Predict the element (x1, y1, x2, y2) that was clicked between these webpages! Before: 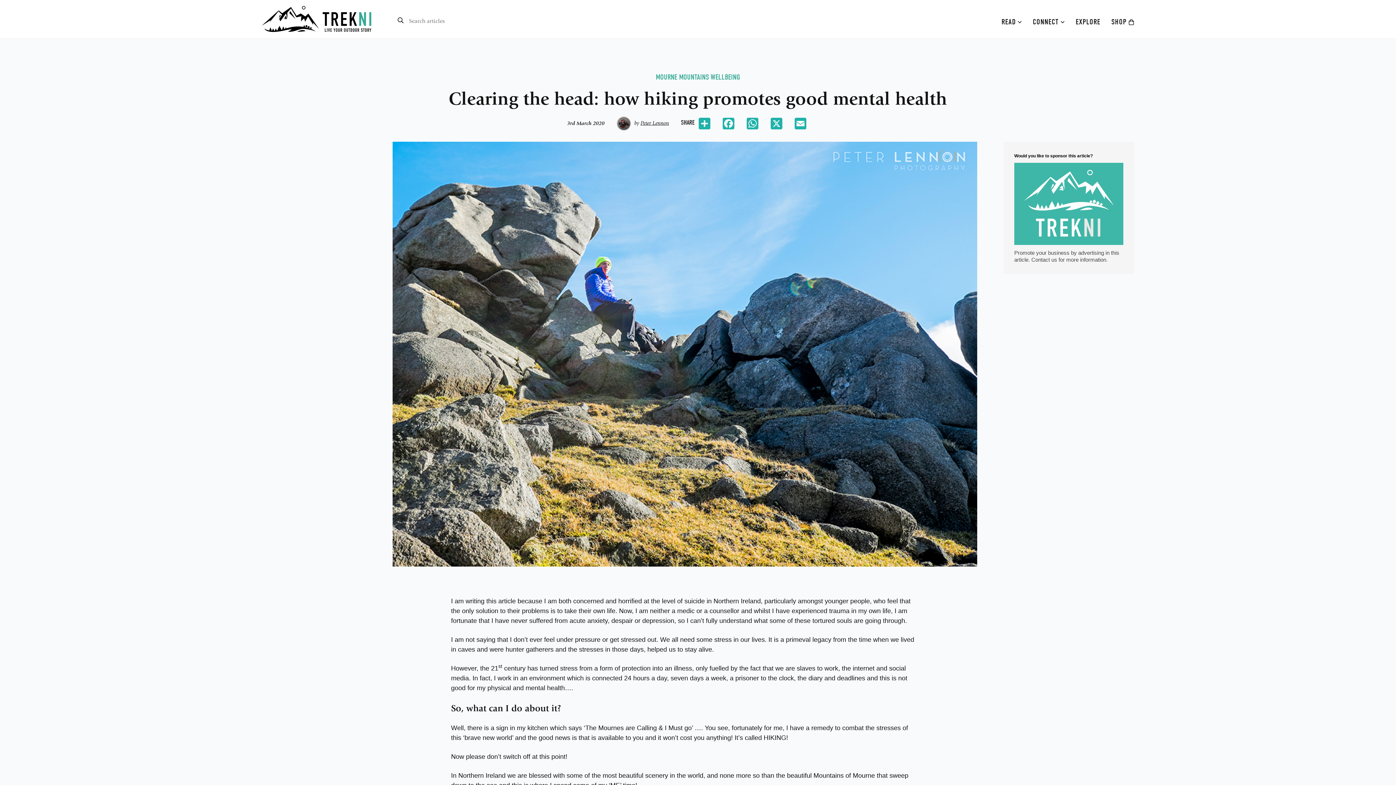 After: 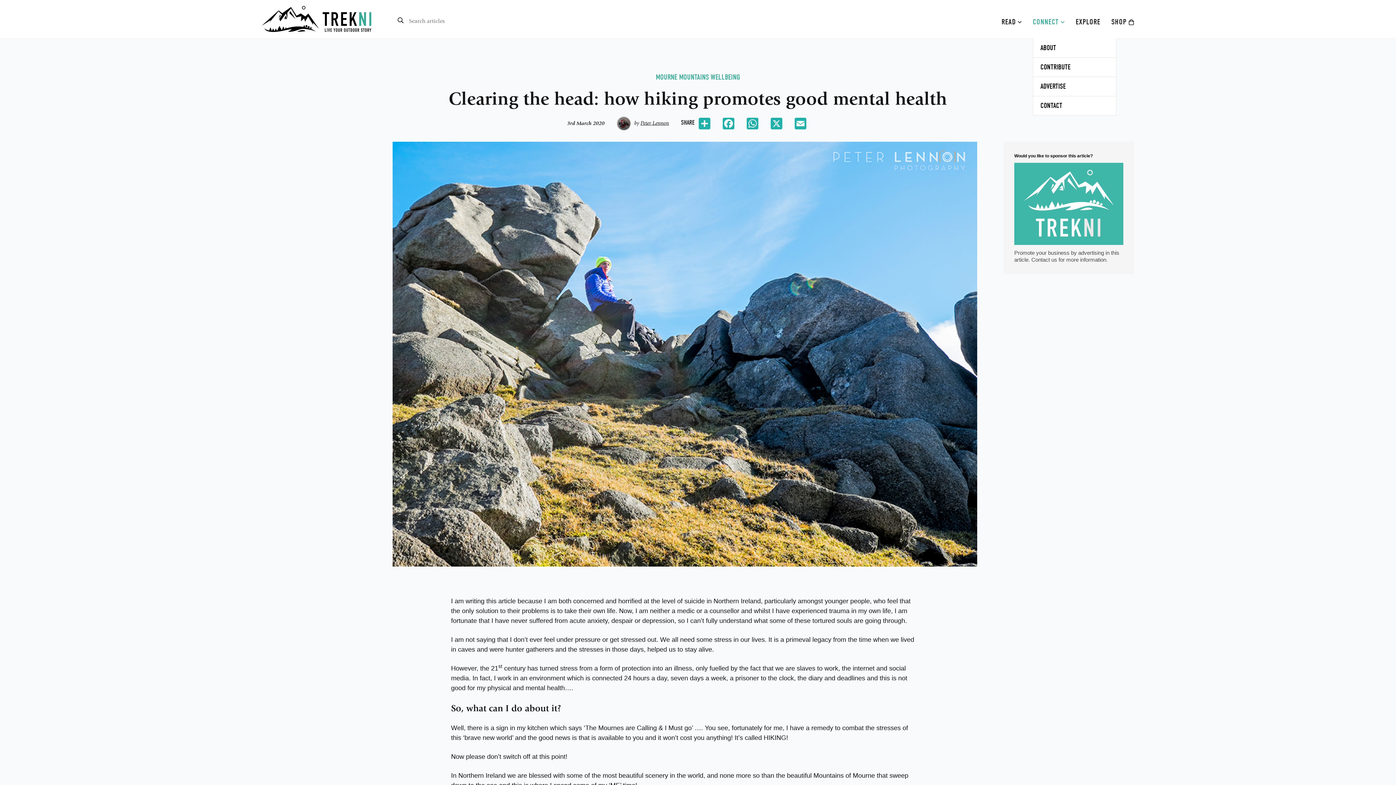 Action: bbox: (1033, 17, 1065, 26) label: CONNECT 